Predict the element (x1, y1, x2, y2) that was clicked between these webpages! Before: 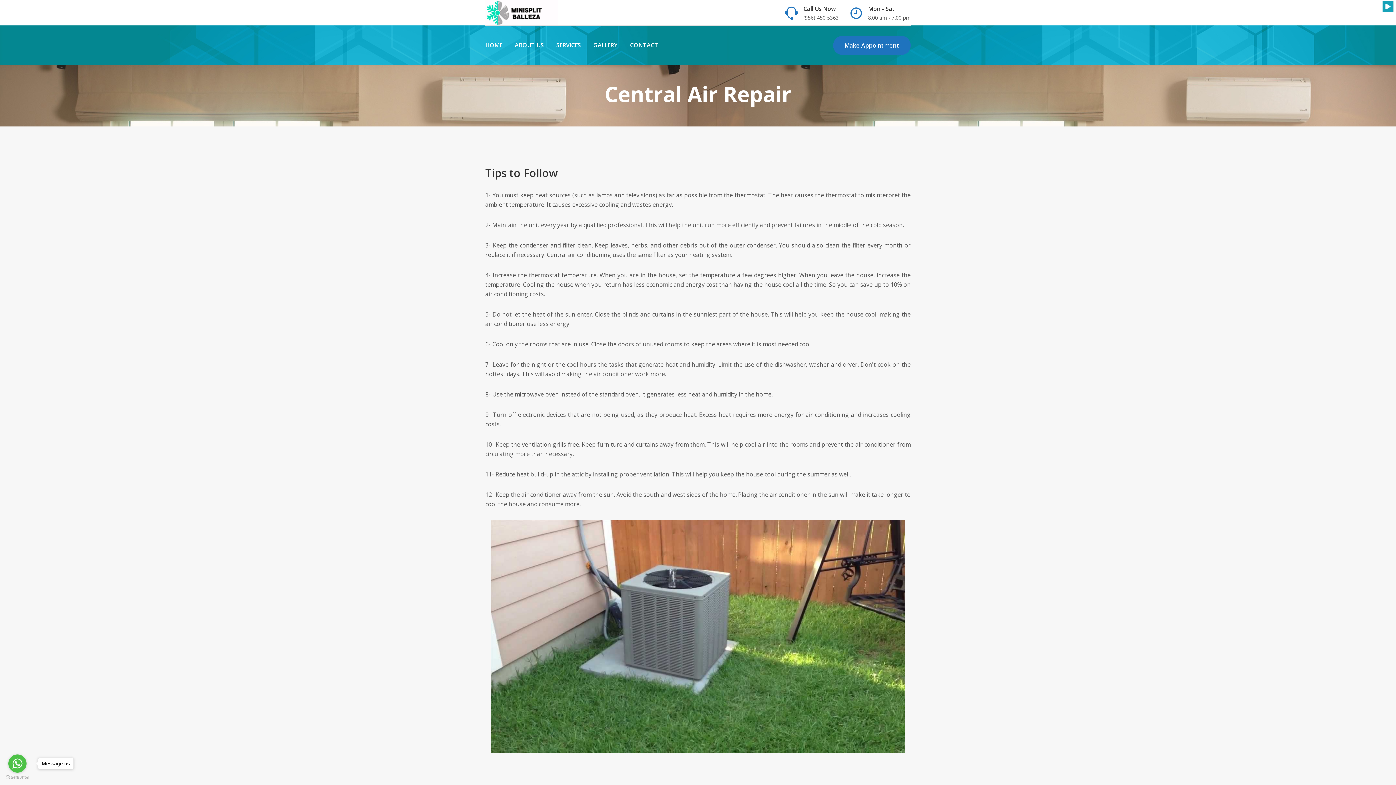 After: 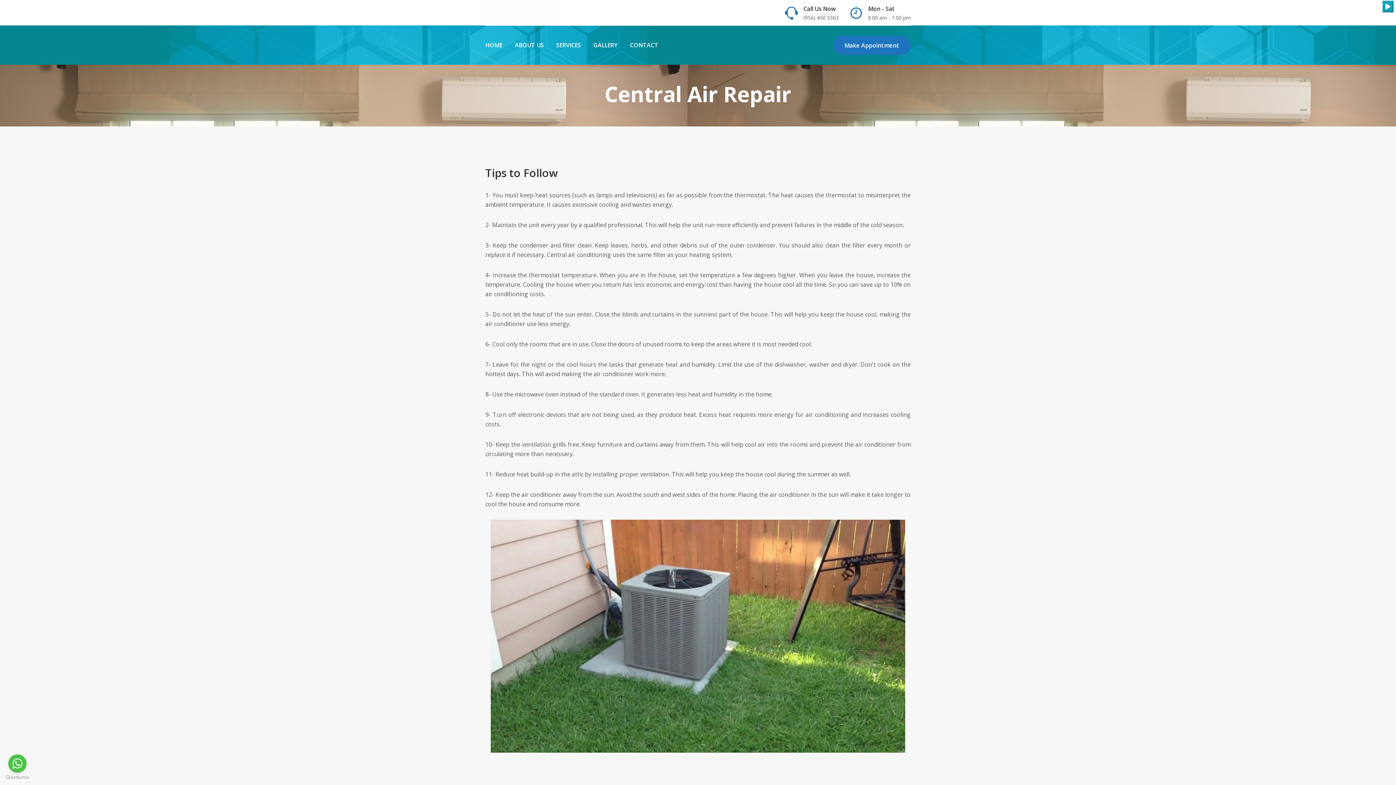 Action: bbox: (8, 754, 26, 773) label: Go to whatsapp